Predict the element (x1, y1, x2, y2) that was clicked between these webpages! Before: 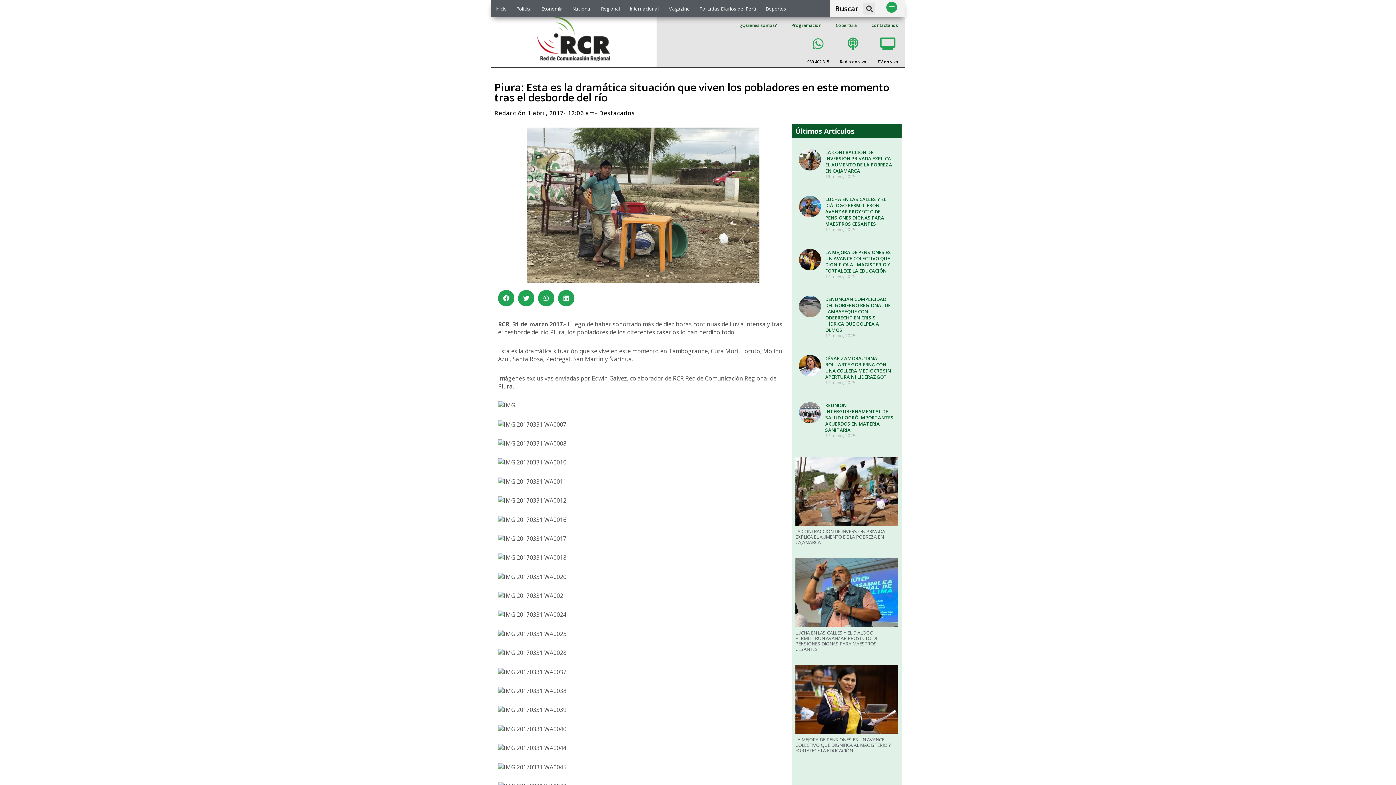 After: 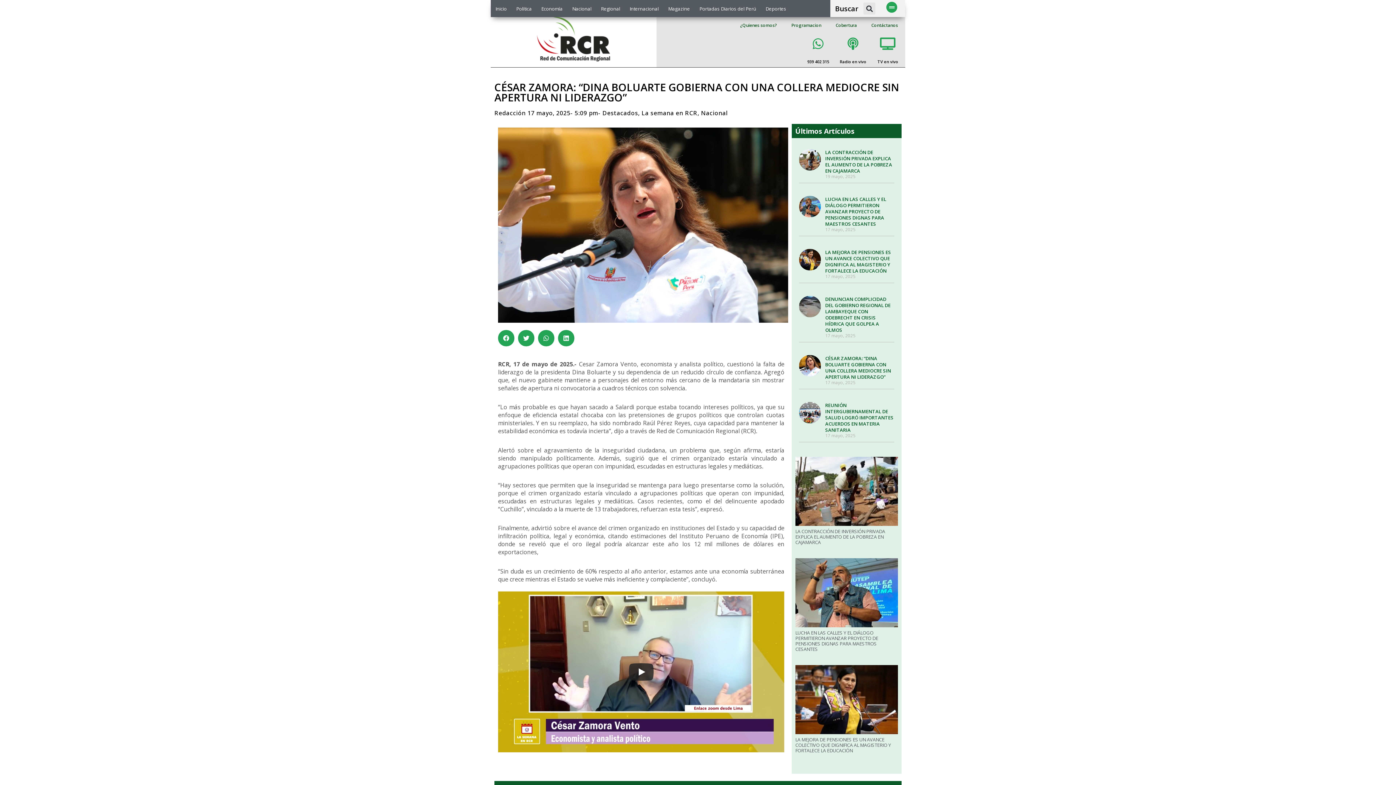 Action: bbox: (799, 355, 821, 385)